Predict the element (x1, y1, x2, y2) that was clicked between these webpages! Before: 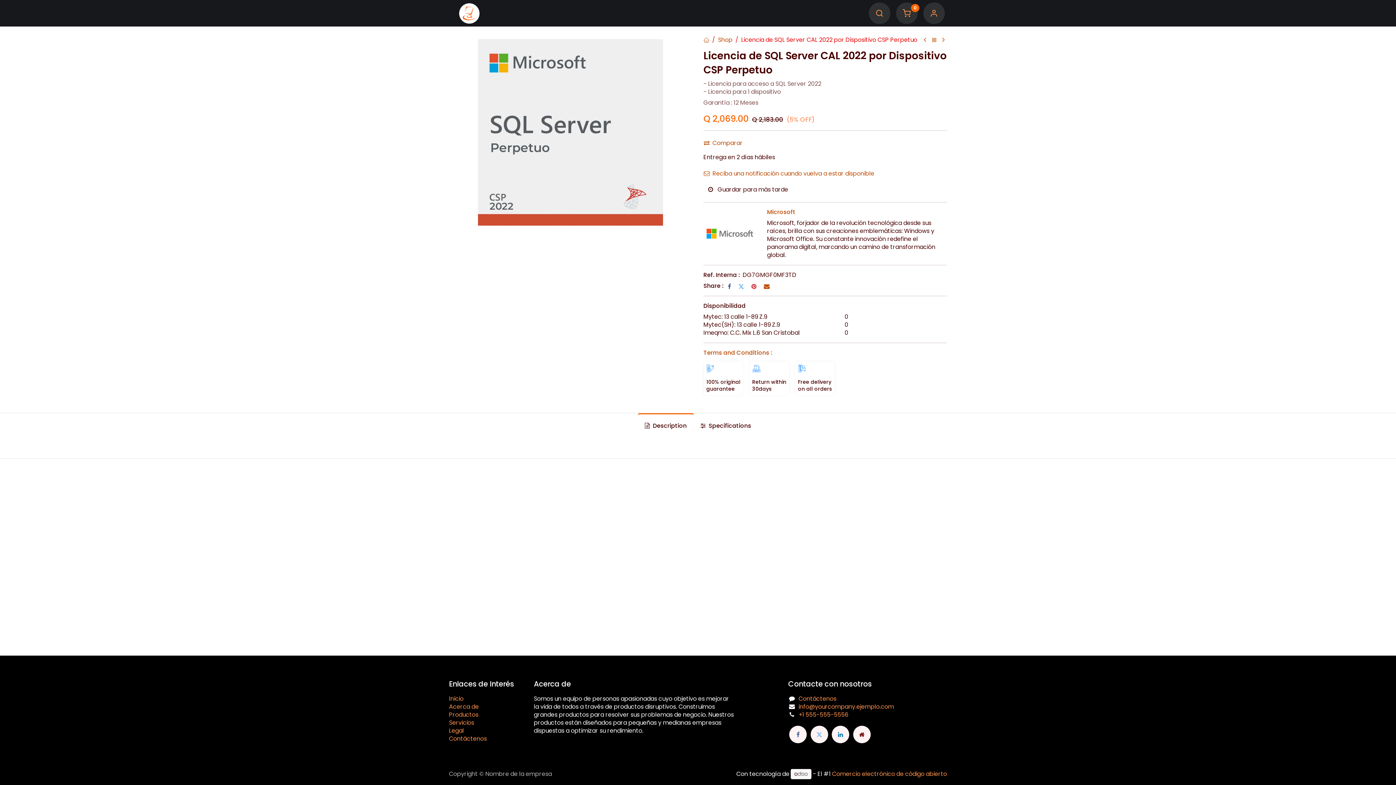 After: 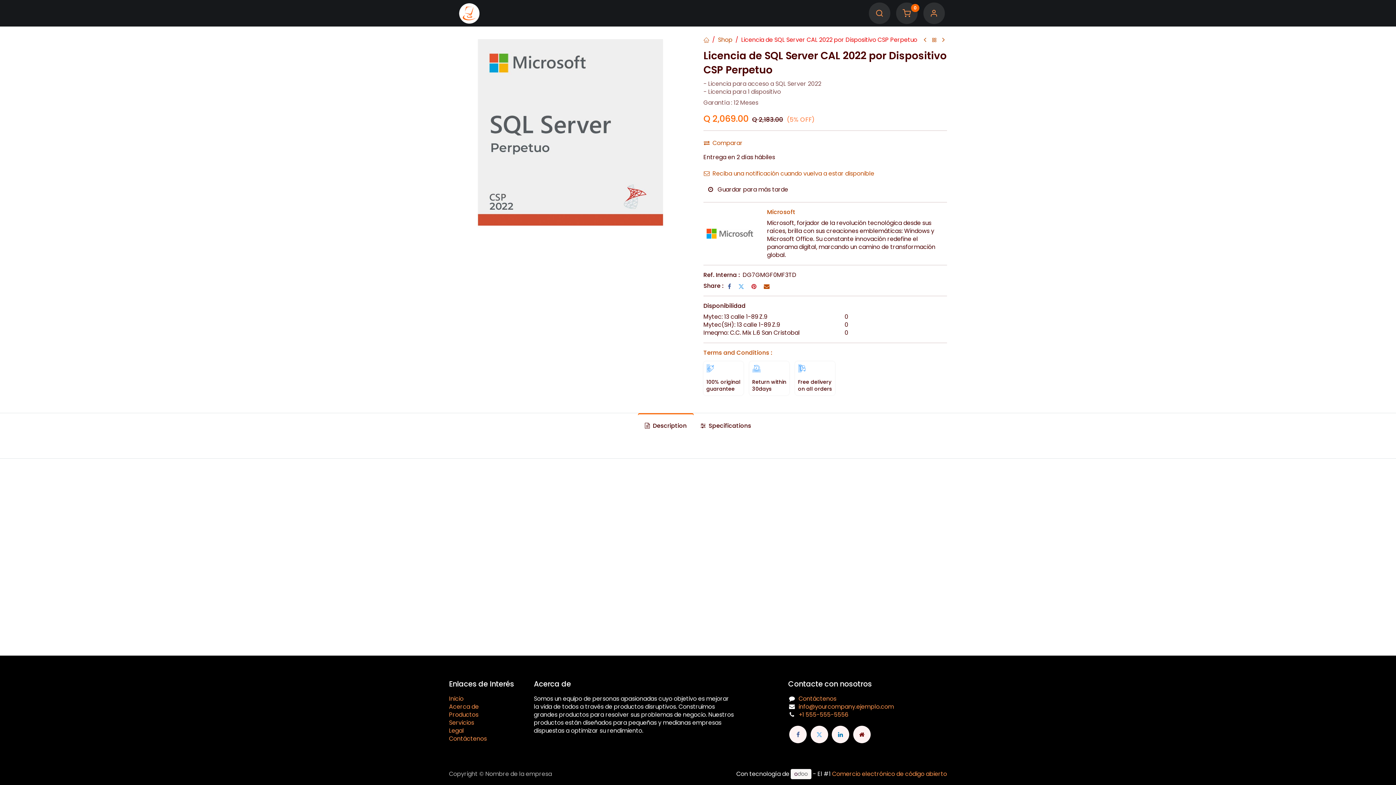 Action: bbox: (638, 413, 693, 438) label:  Description